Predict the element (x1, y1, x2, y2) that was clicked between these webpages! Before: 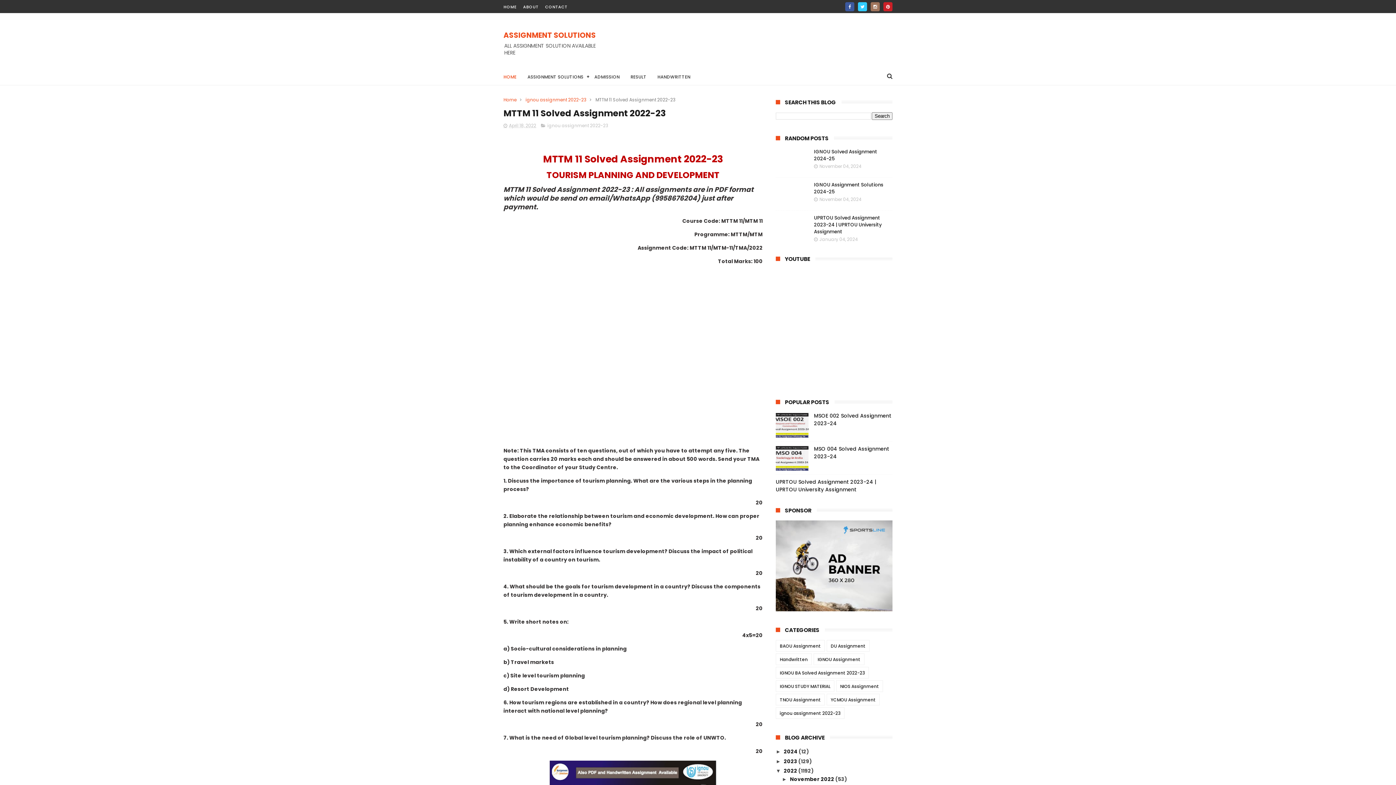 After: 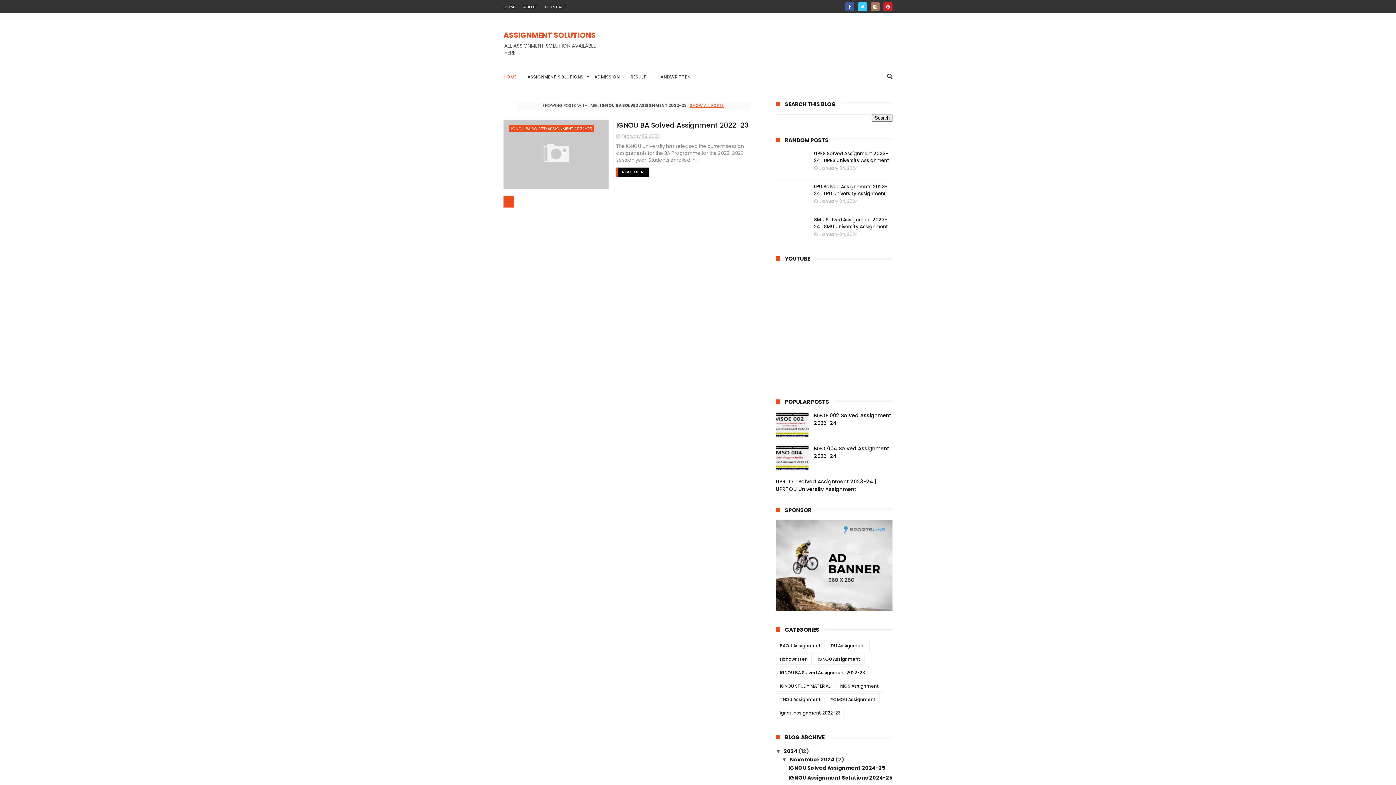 Action: label: IGNOU BA Solved Assignment 2022-23 bbox: (776, 667, 868, 678)